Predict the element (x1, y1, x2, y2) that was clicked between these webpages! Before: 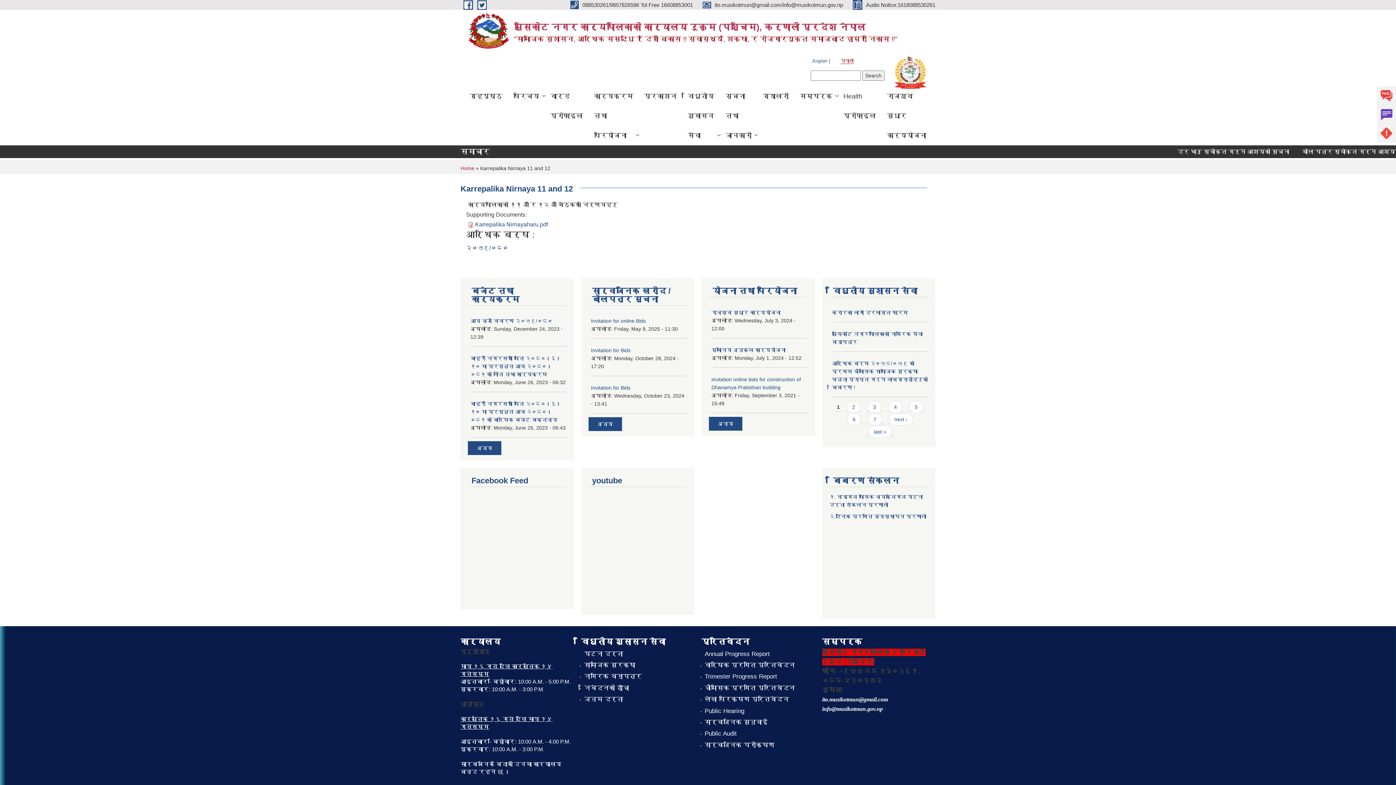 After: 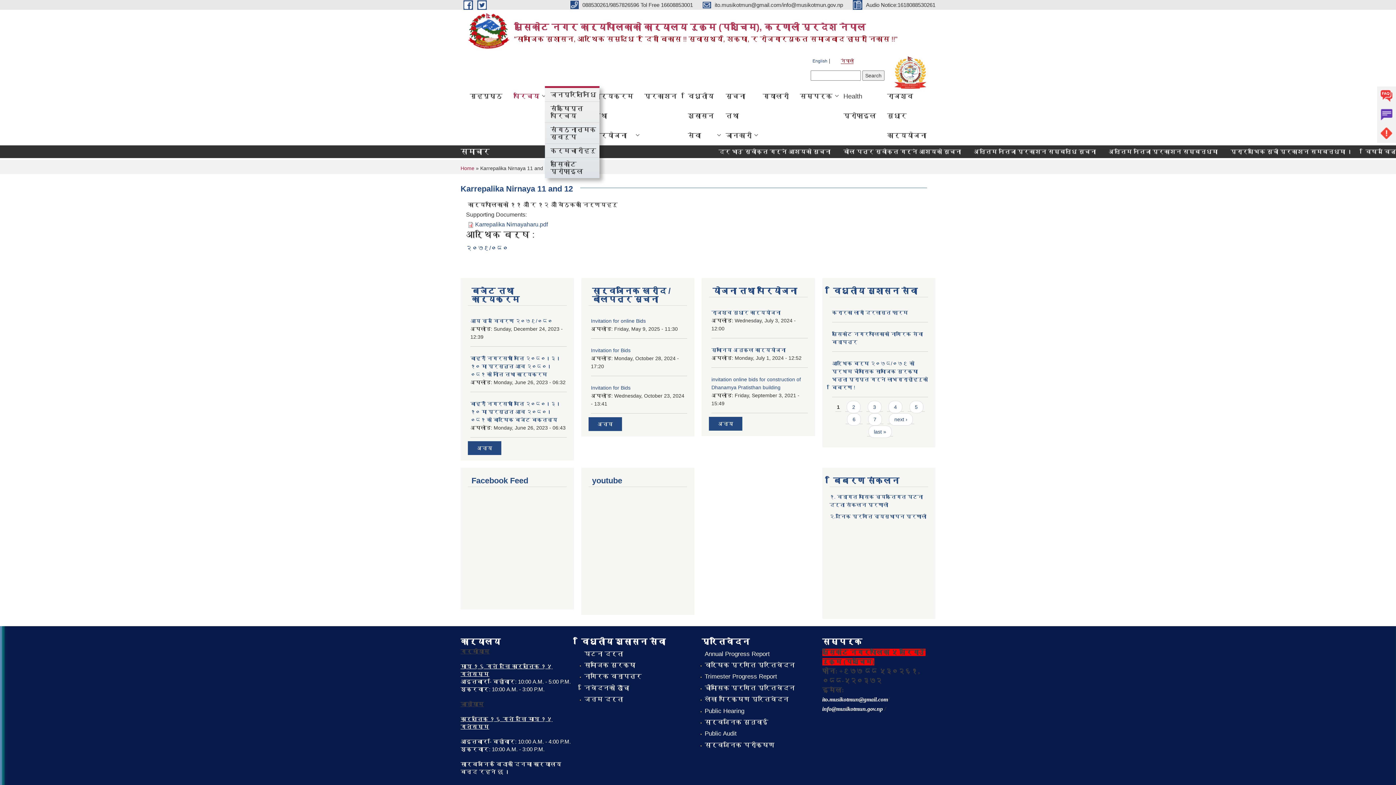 Action: bbox: (508, 86, 545, 106) label: परिचय